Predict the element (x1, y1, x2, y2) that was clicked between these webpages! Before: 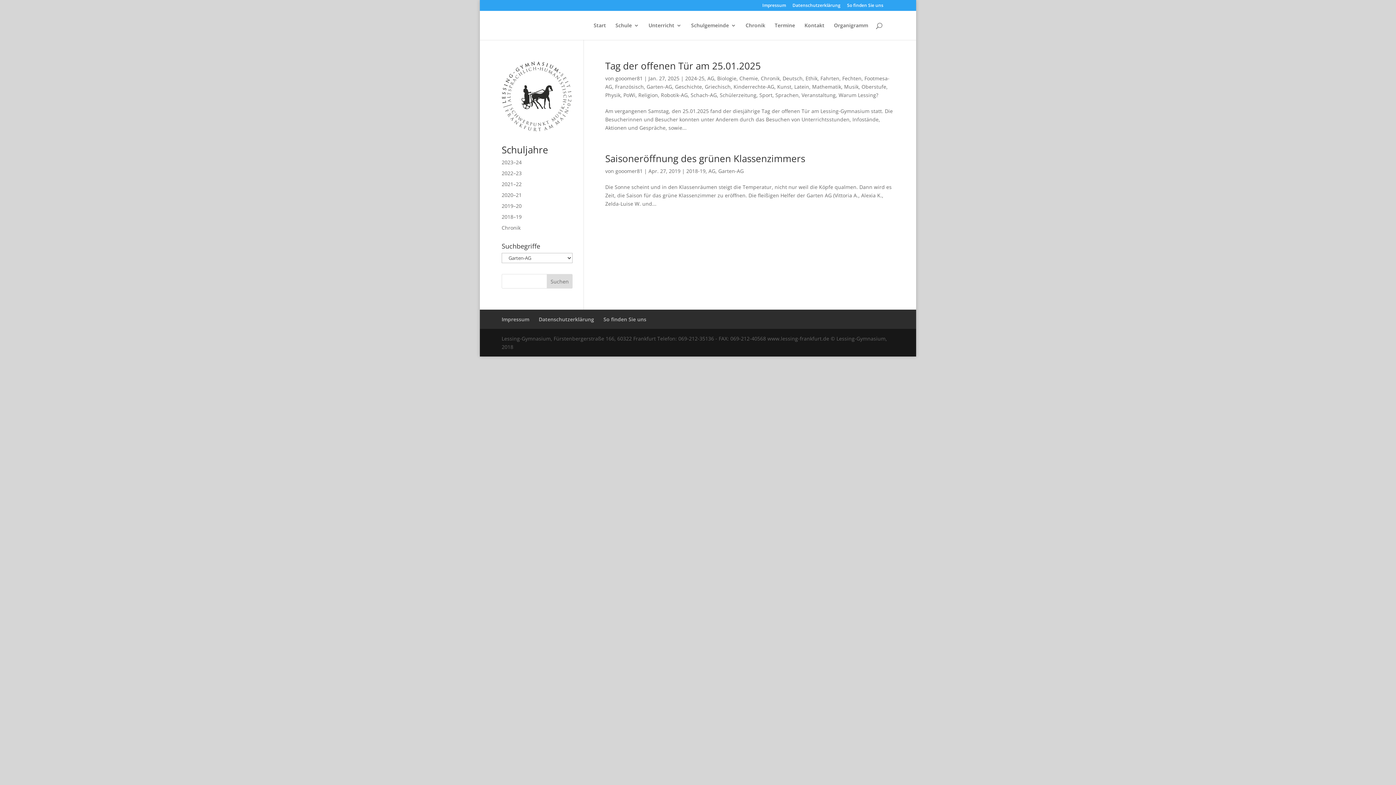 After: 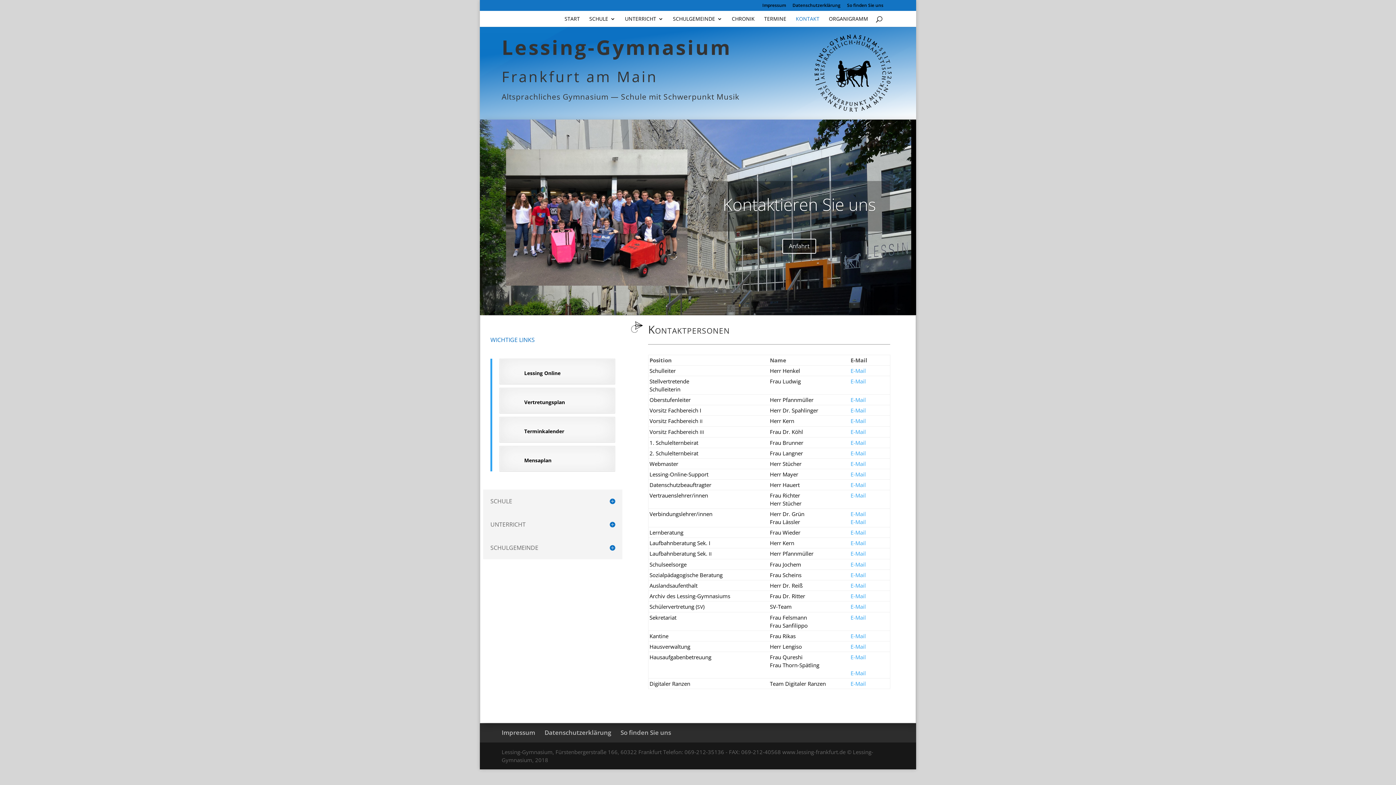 Action: bbox: (804, 22, 824, 40) label: Kontakt